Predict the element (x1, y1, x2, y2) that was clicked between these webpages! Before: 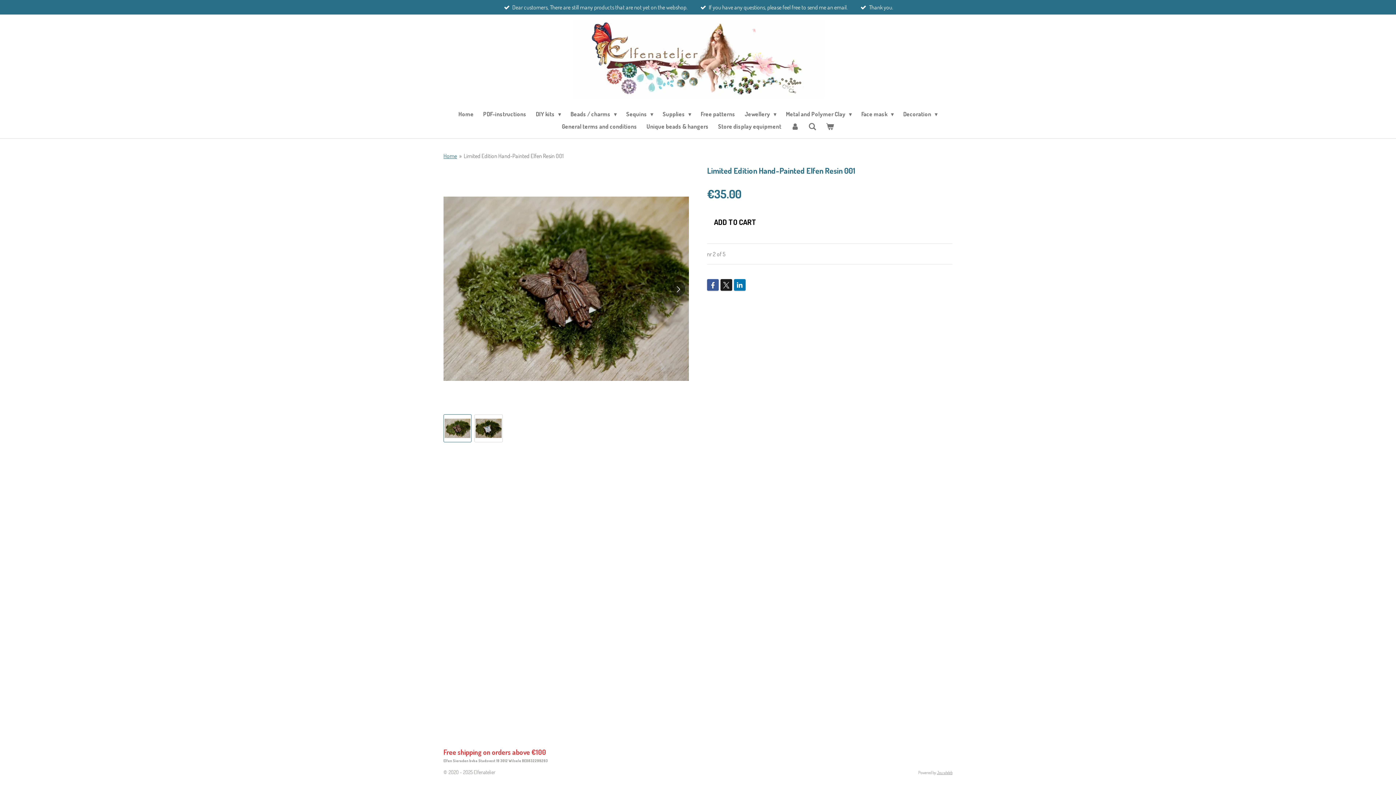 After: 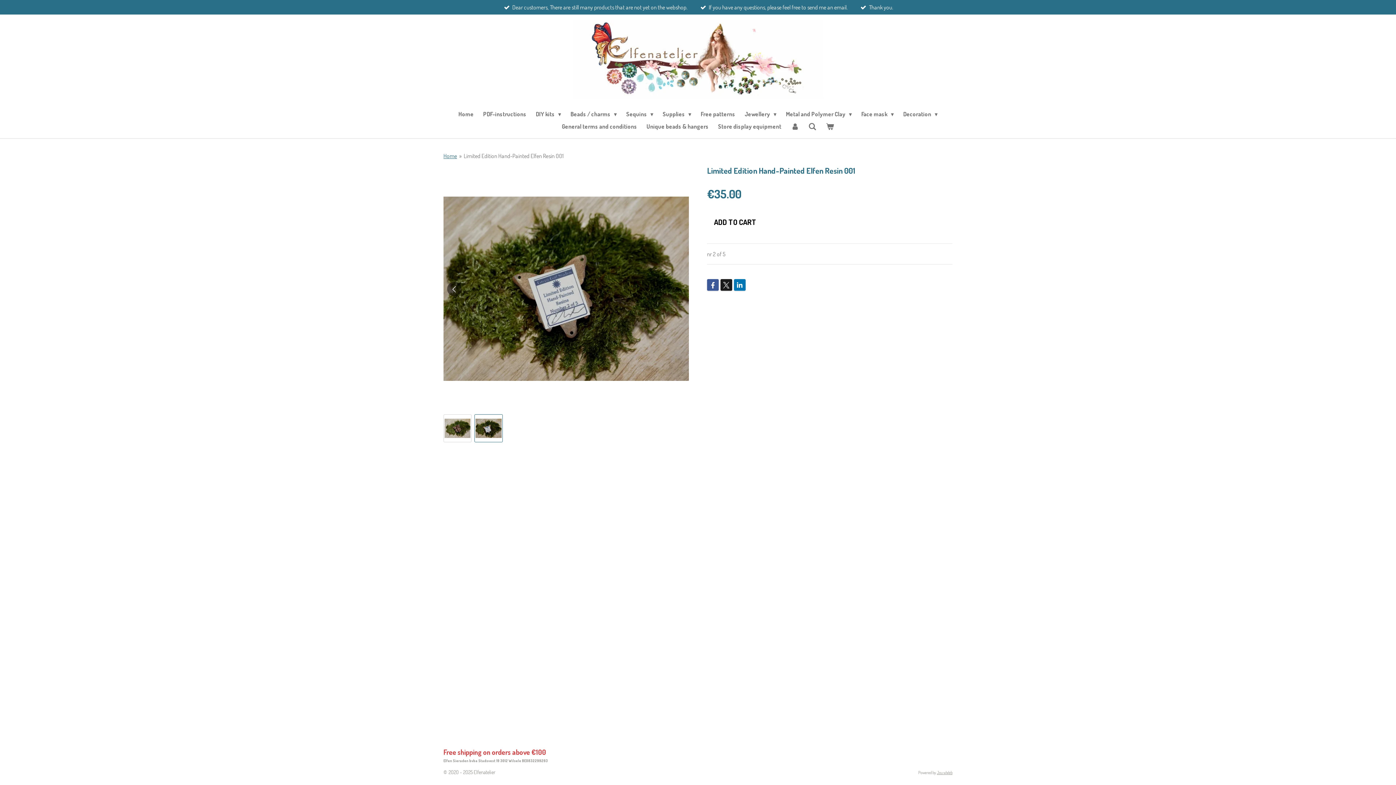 Action: bbox: (670, 281, 685, 296) label: Next image